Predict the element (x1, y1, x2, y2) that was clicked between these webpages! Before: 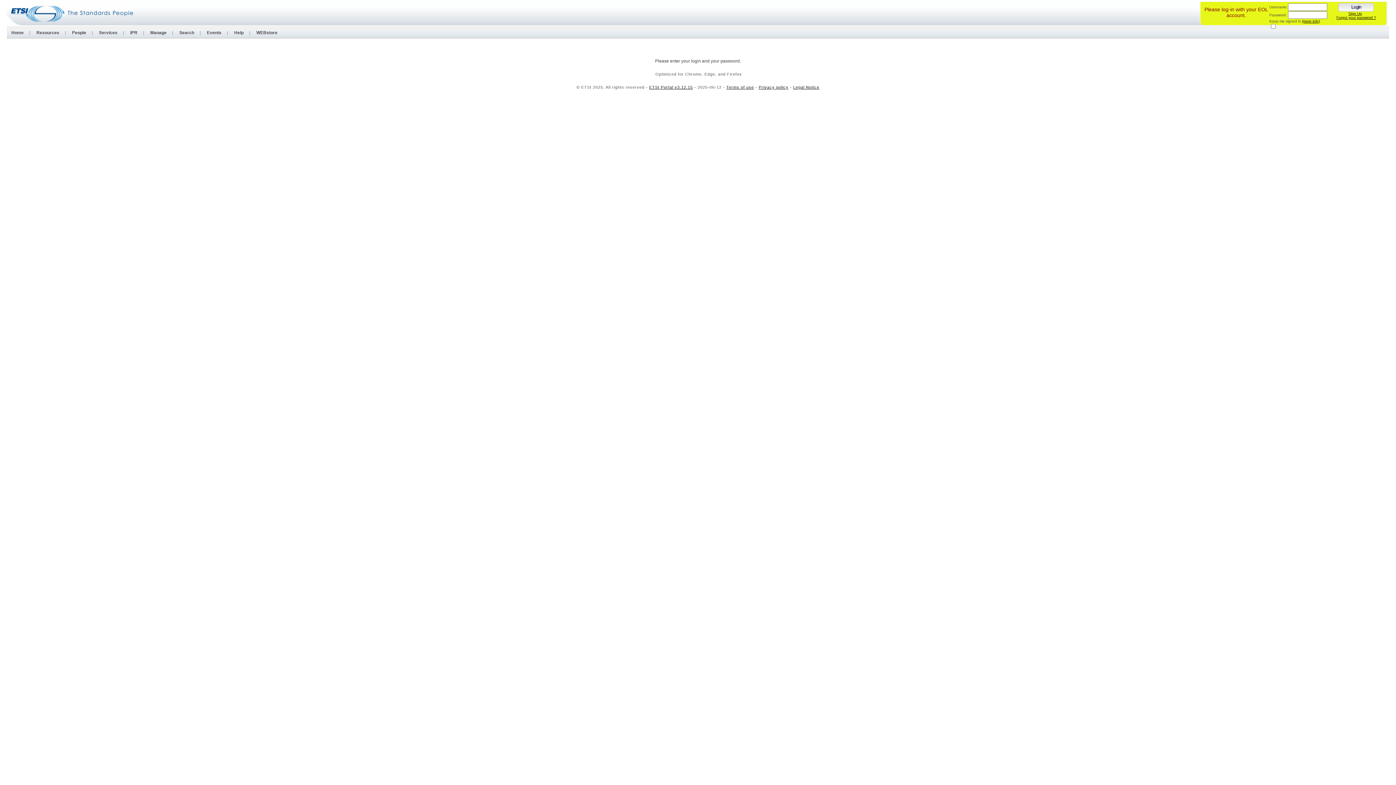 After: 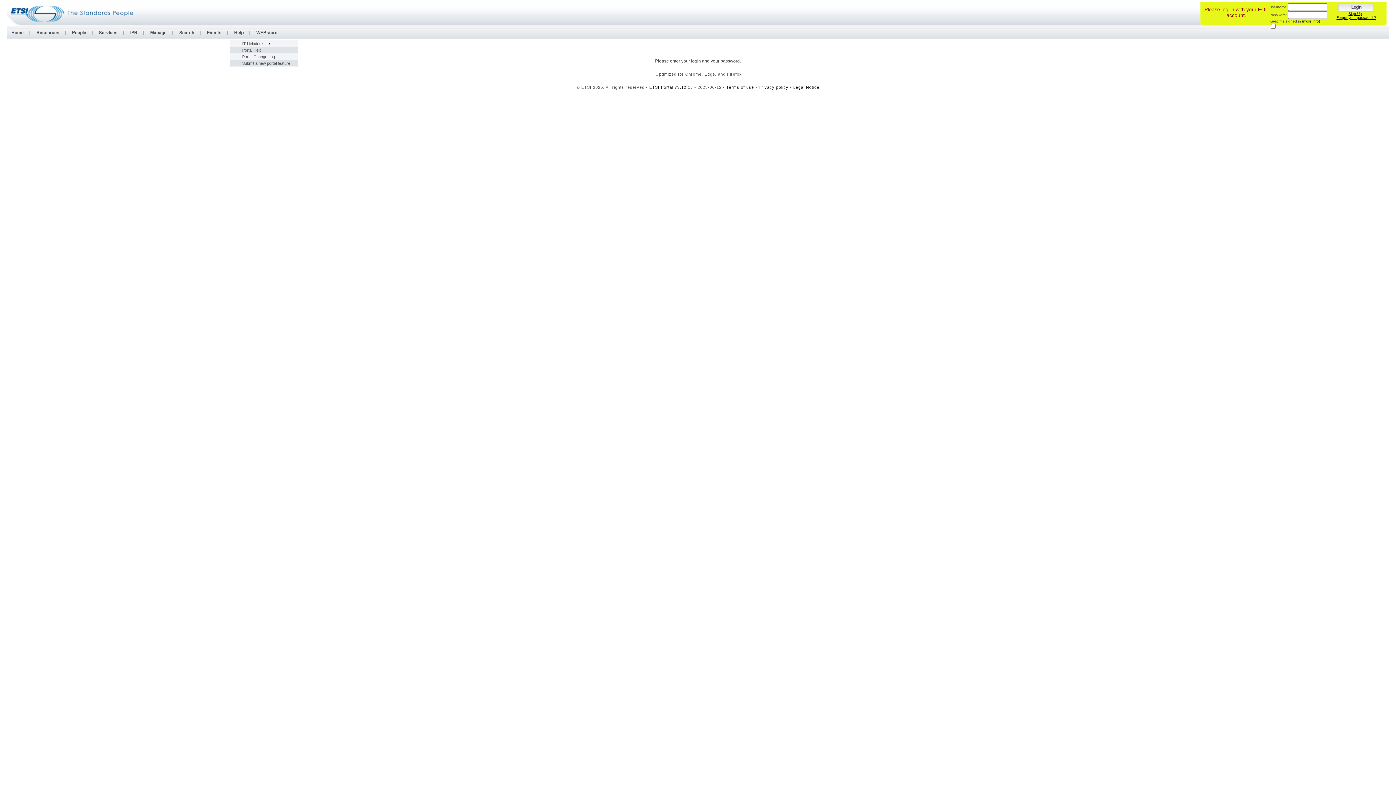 Action: label: Help bbox: (229, 30, 248, 35)